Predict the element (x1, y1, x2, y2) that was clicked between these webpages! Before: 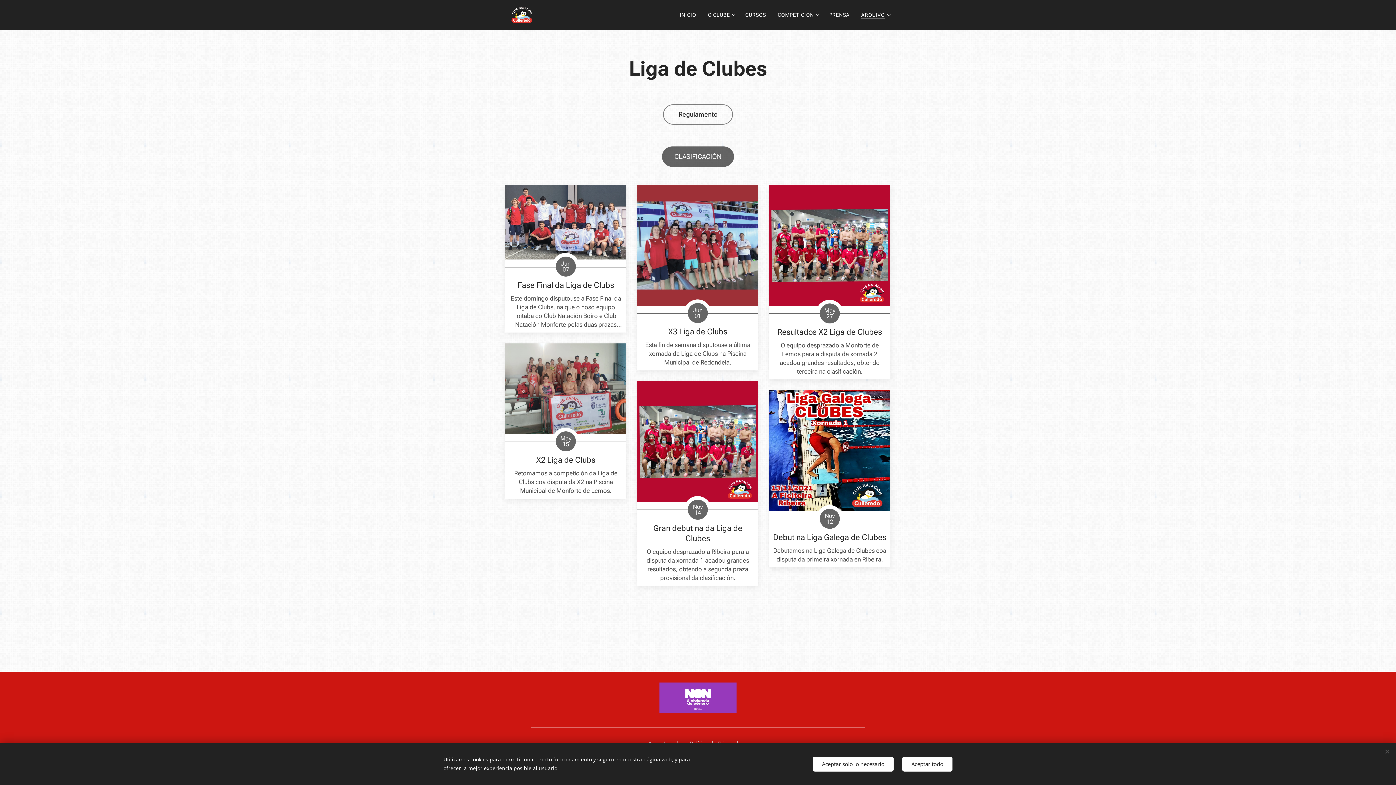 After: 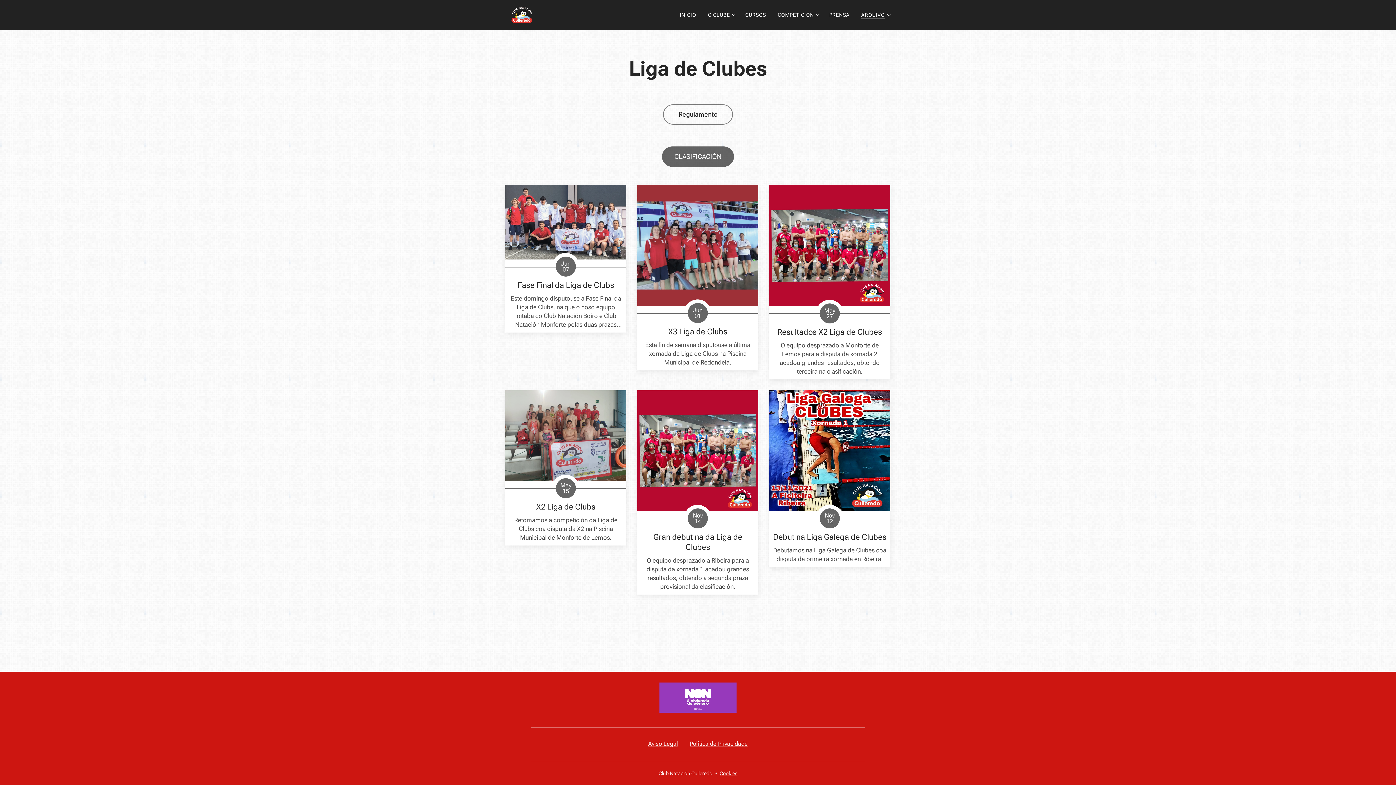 Action: label: Aceptar todo bbox: (902, 756, 952, 771)